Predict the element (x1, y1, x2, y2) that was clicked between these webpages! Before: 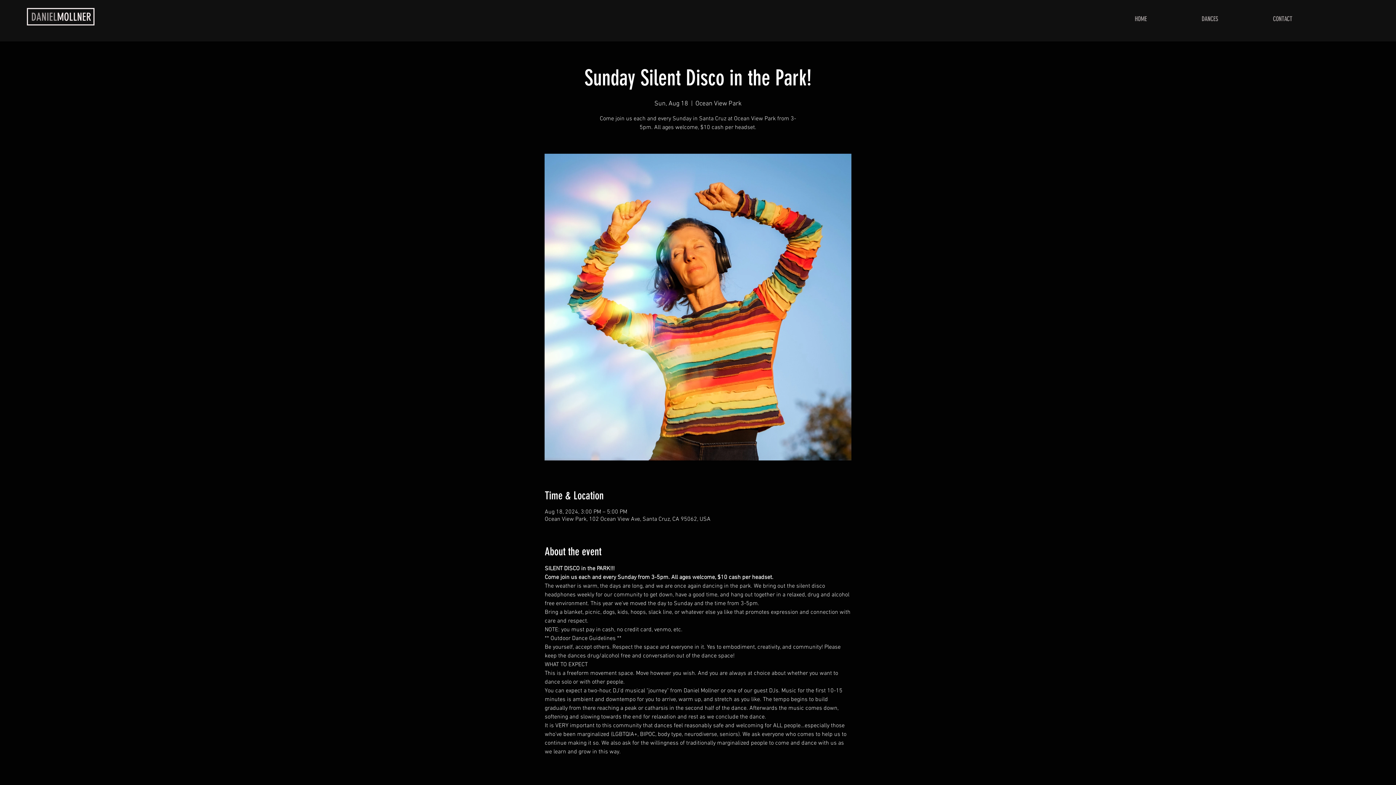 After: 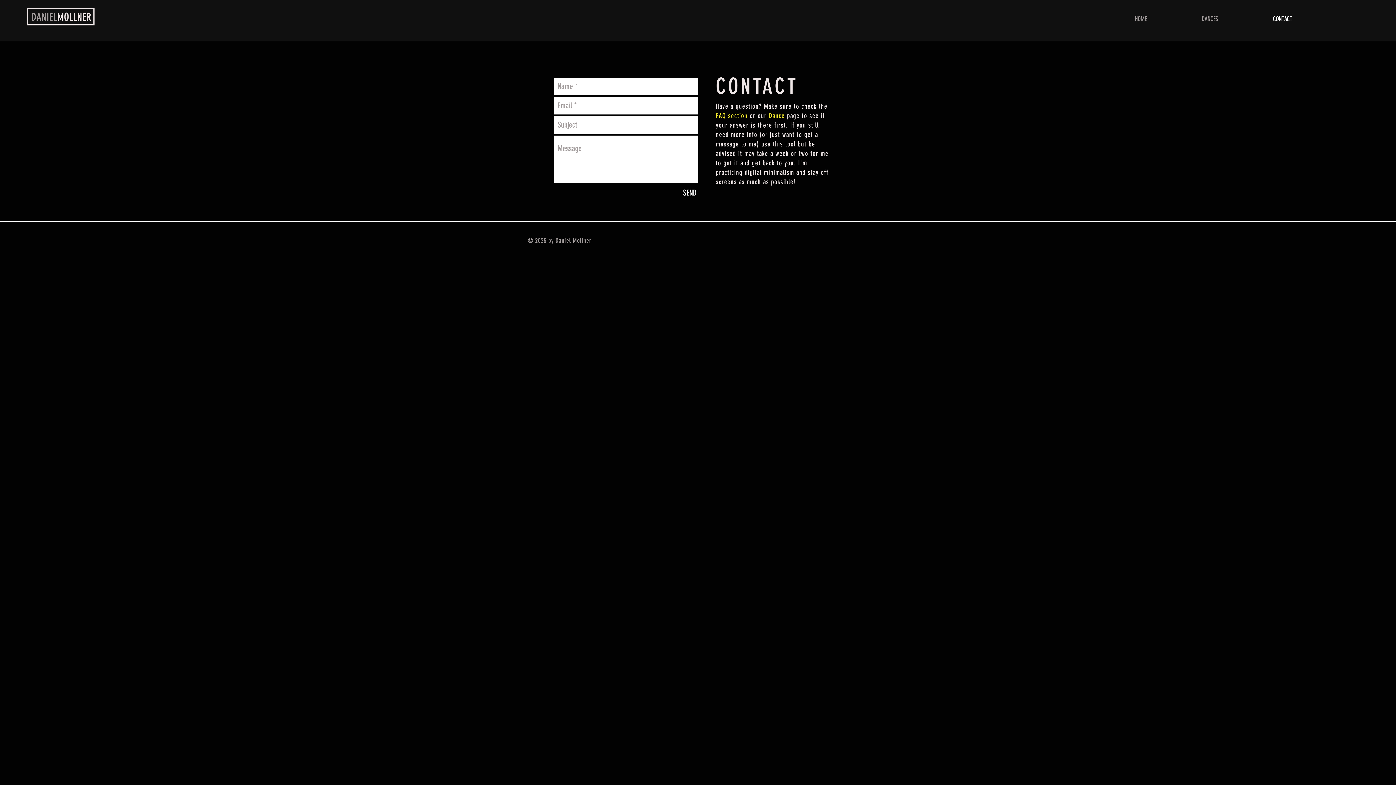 Action: label: CONTACT bbox: (1245, 4, 1320, 33)